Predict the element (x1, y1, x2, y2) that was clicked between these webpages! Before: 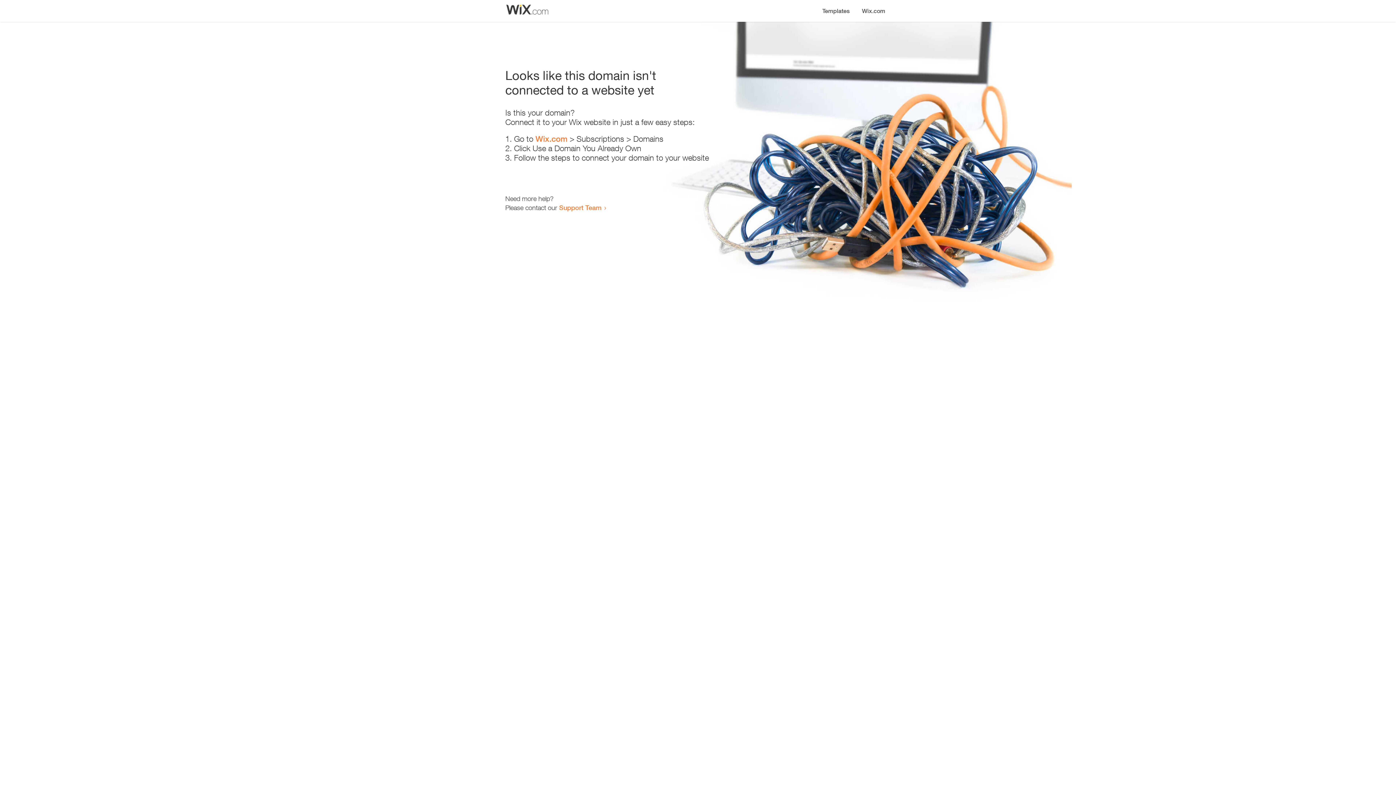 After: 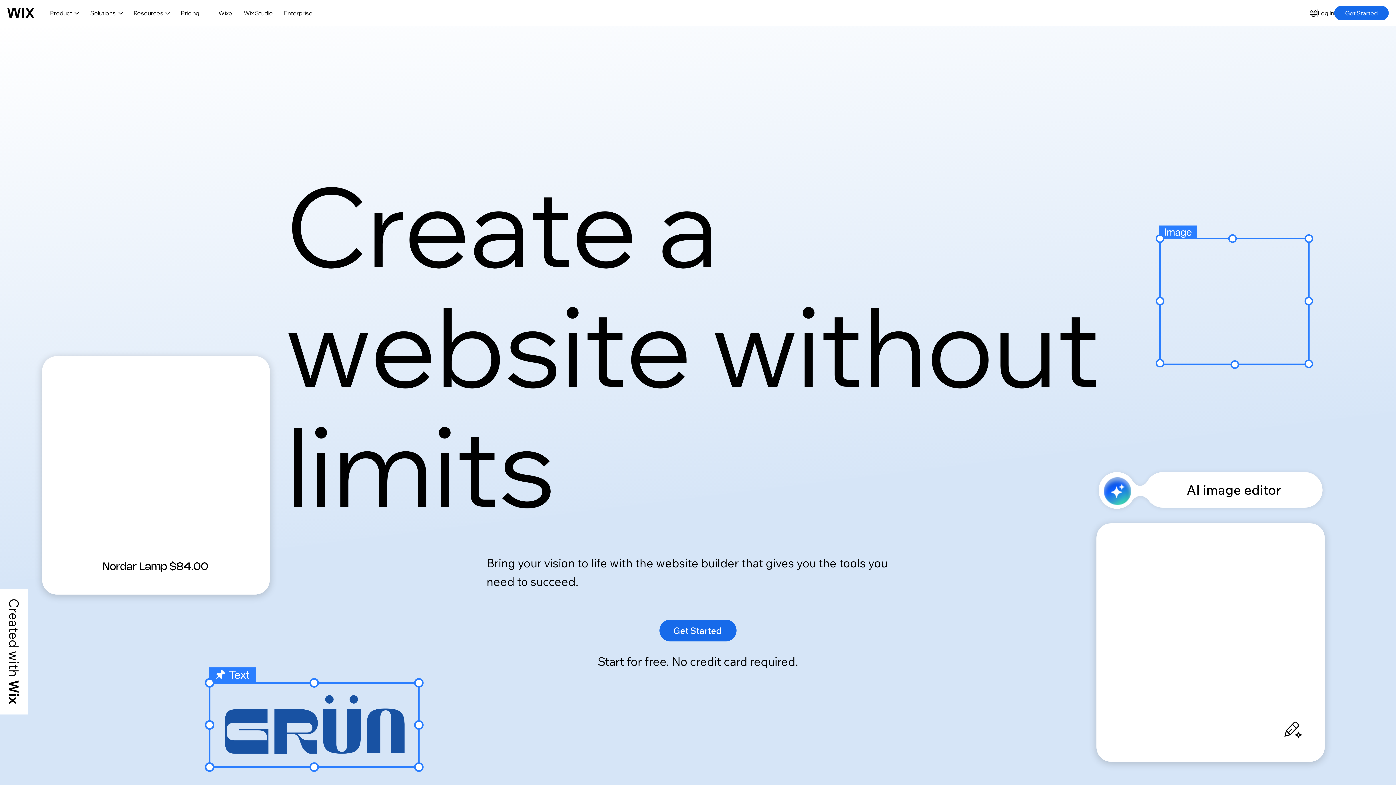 Action: bbox: (856, 0, 890, 14) label: Wix.com